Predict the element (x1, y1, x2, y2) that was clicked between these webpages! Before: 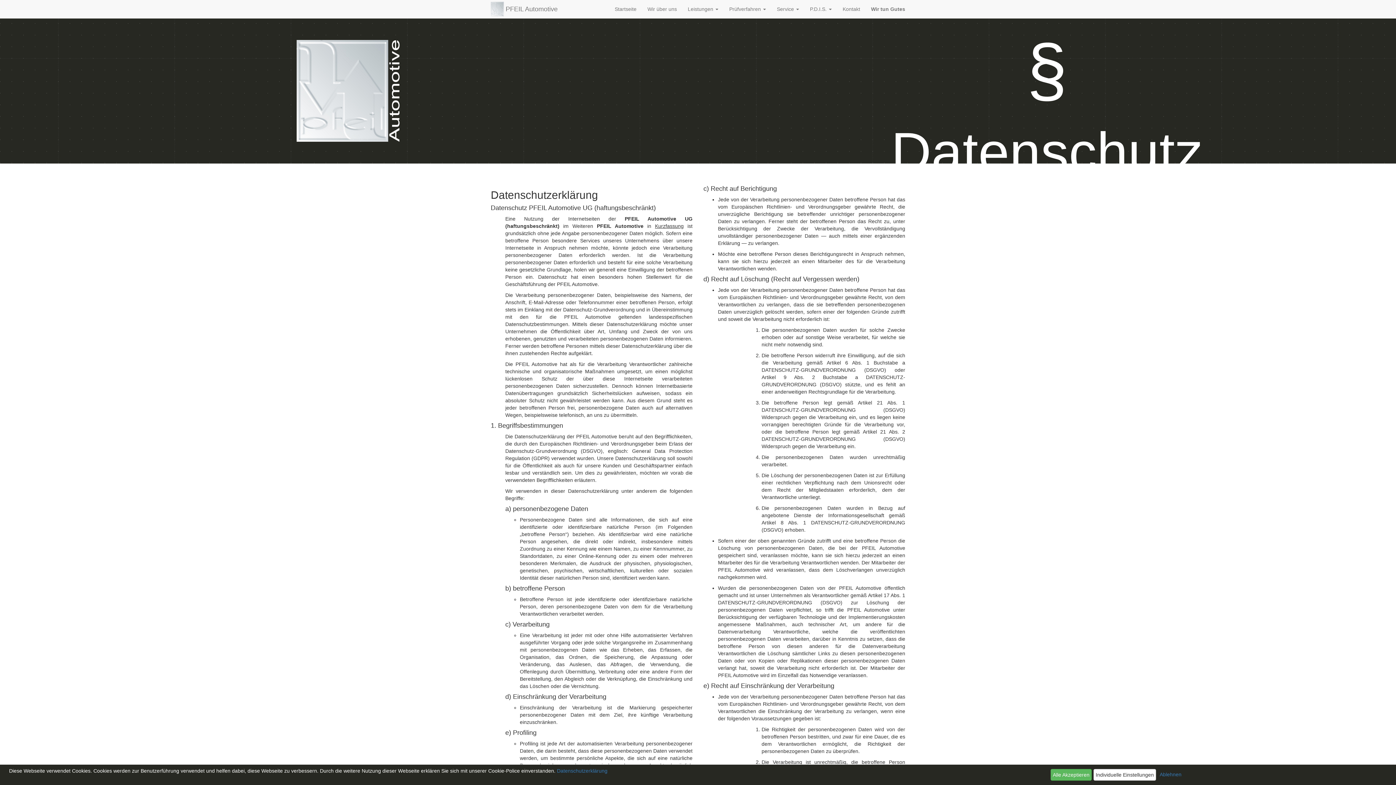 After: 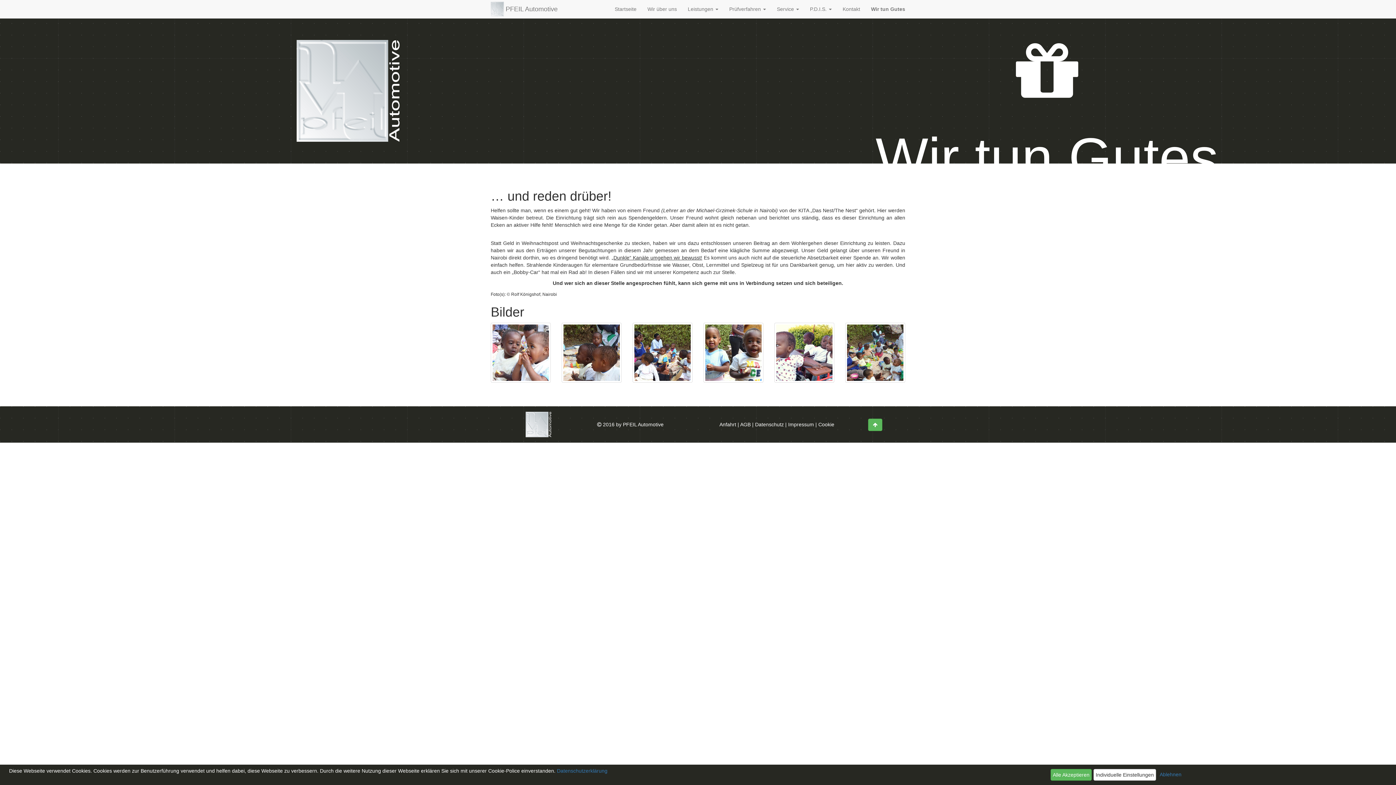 Action: label: Wir tun Gutes bbox: (865, 0, 910, 18)